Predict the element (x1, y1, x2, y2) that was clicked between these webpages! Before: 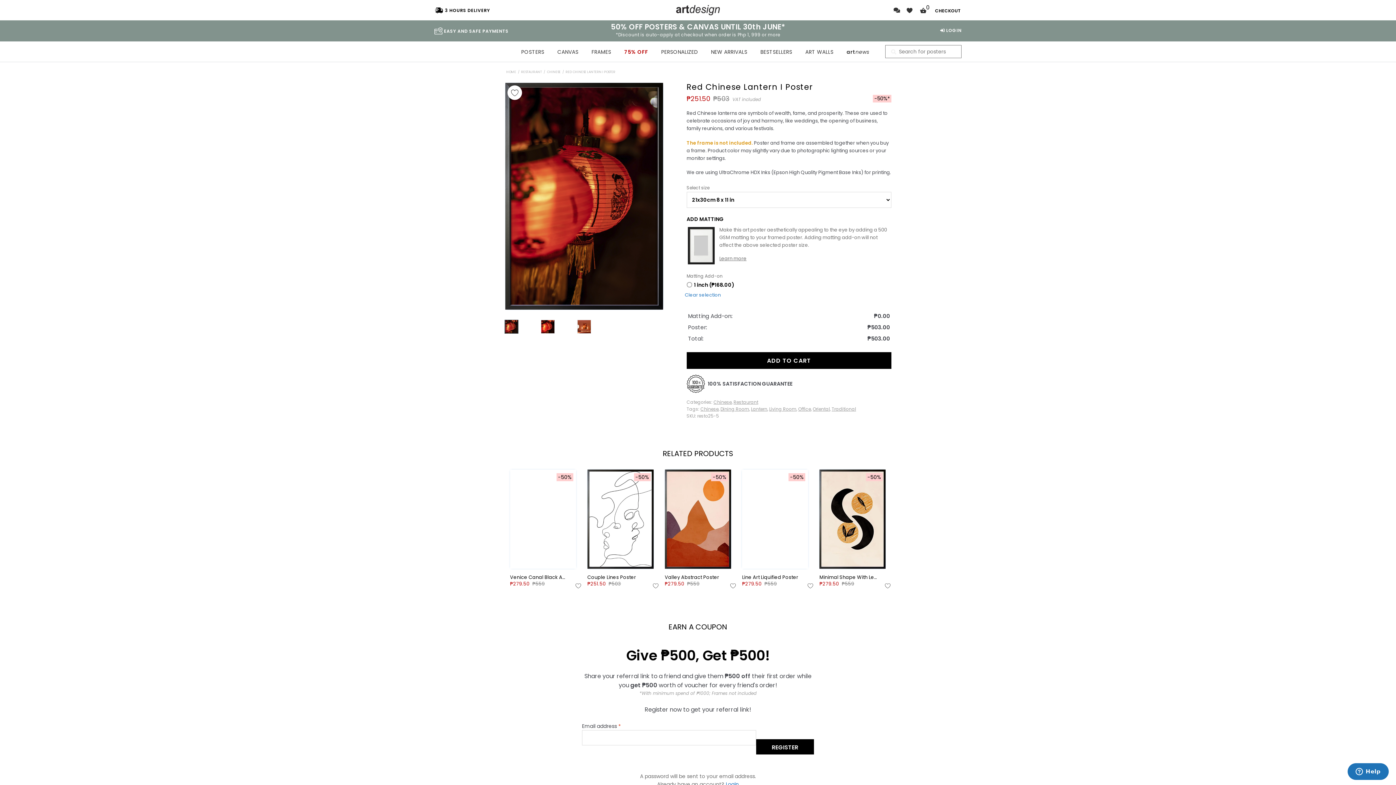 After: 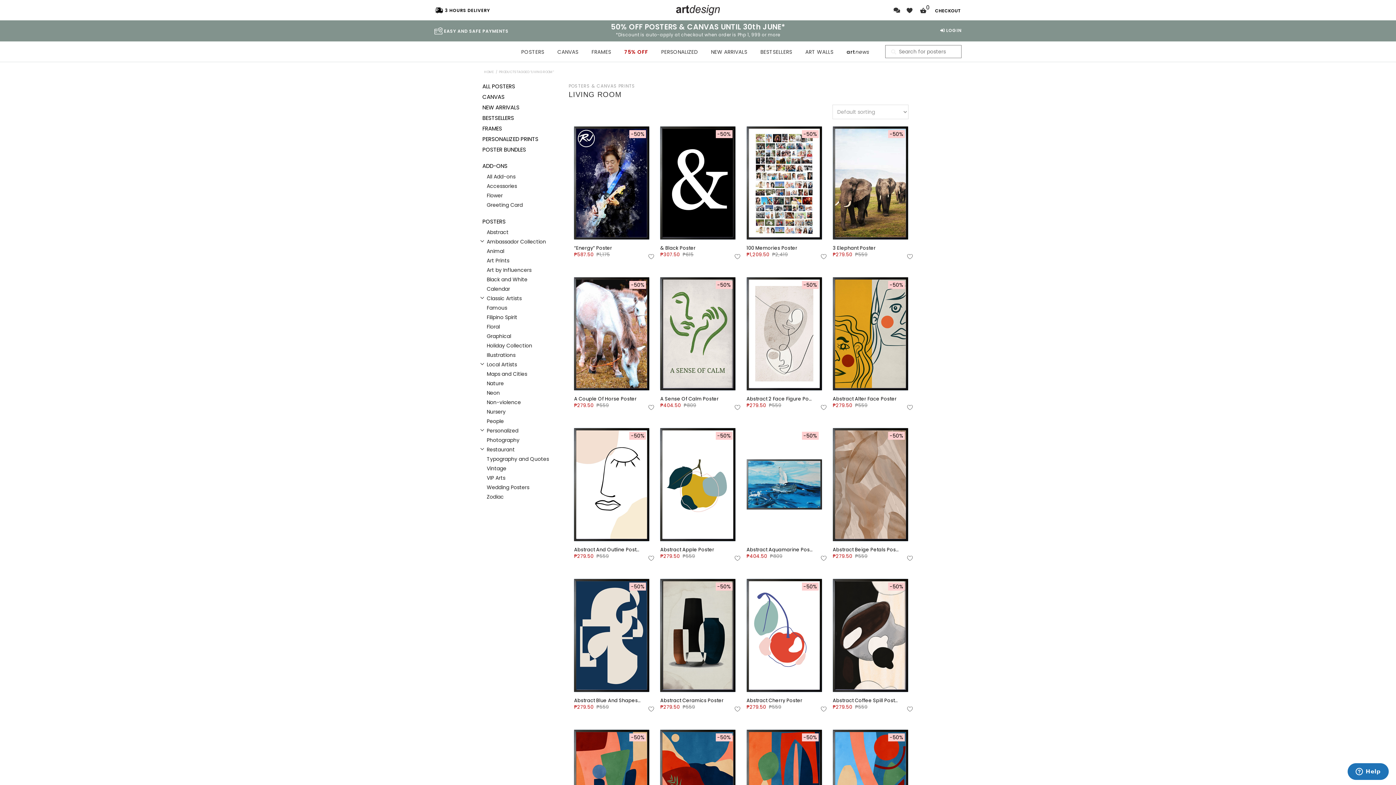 Action: label: Living Room bbox: (769, 392, 796, 399)